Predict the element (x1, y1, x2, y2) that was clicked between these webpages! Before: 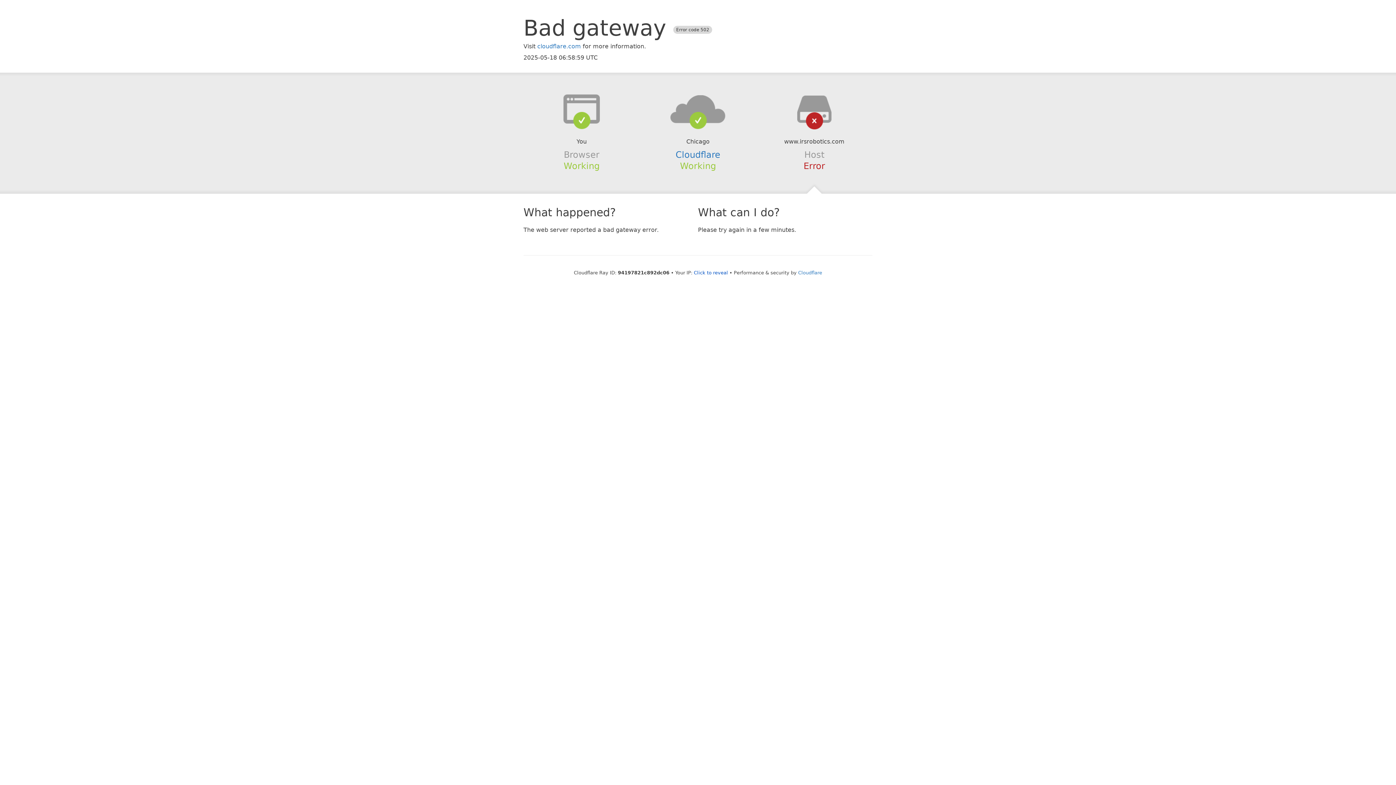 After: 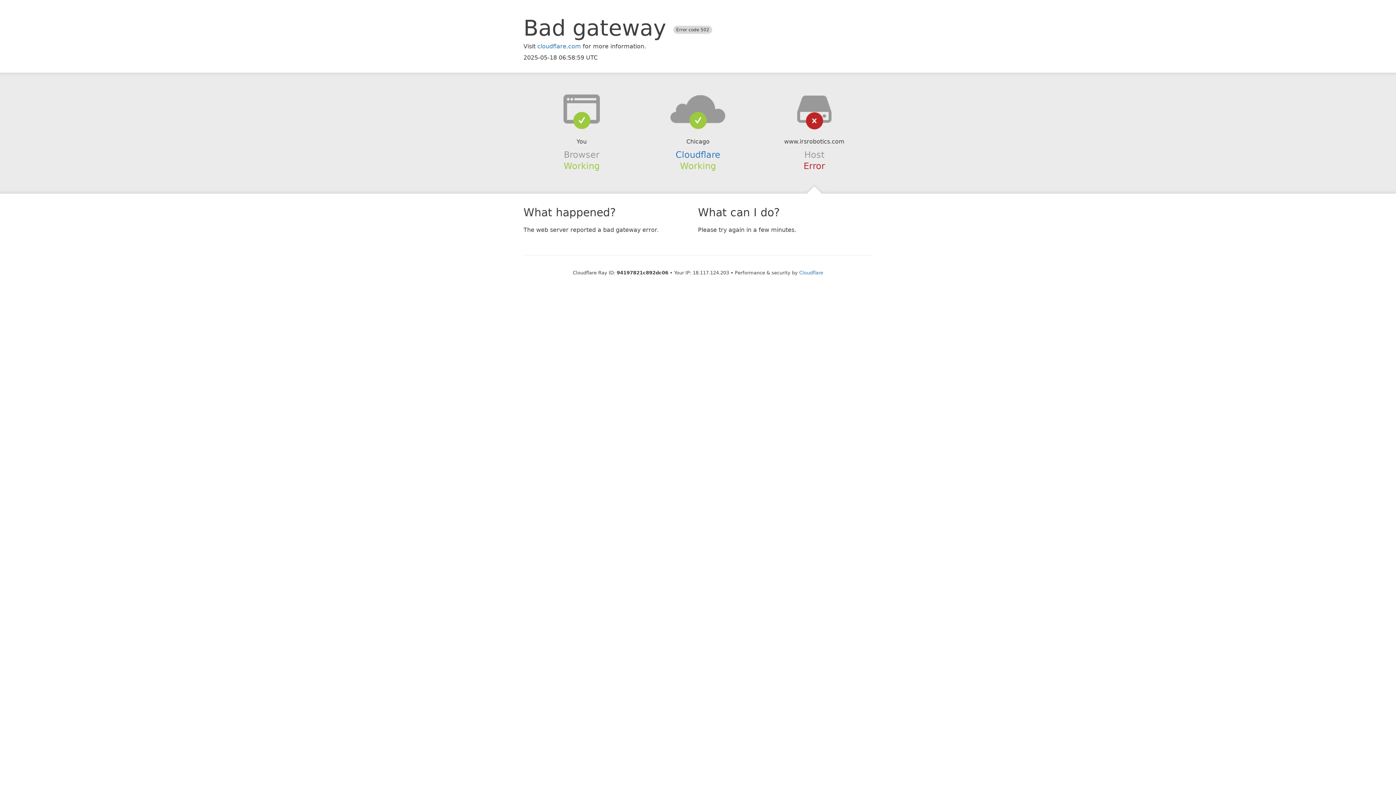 Action: label: Click to reveal bbox: (694, 270, 728, 275)